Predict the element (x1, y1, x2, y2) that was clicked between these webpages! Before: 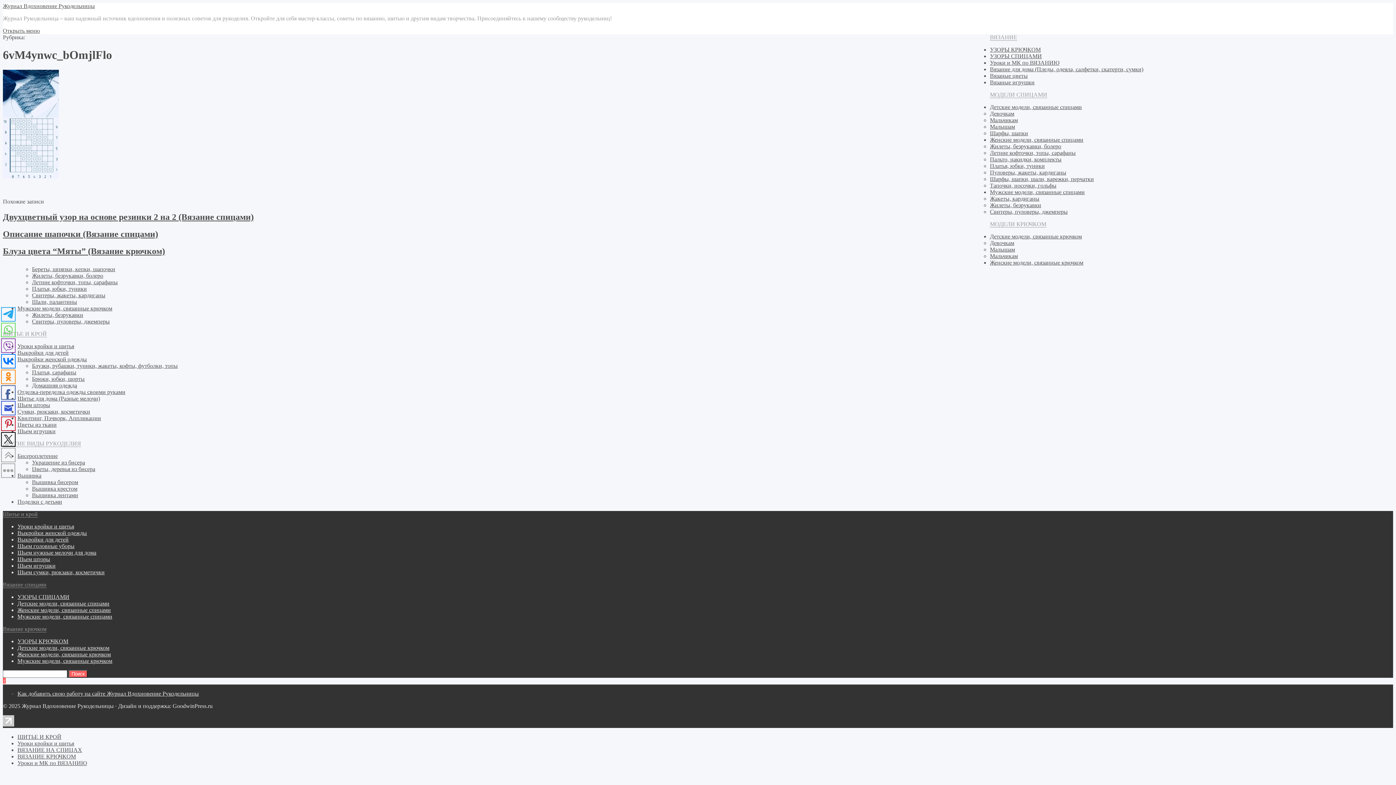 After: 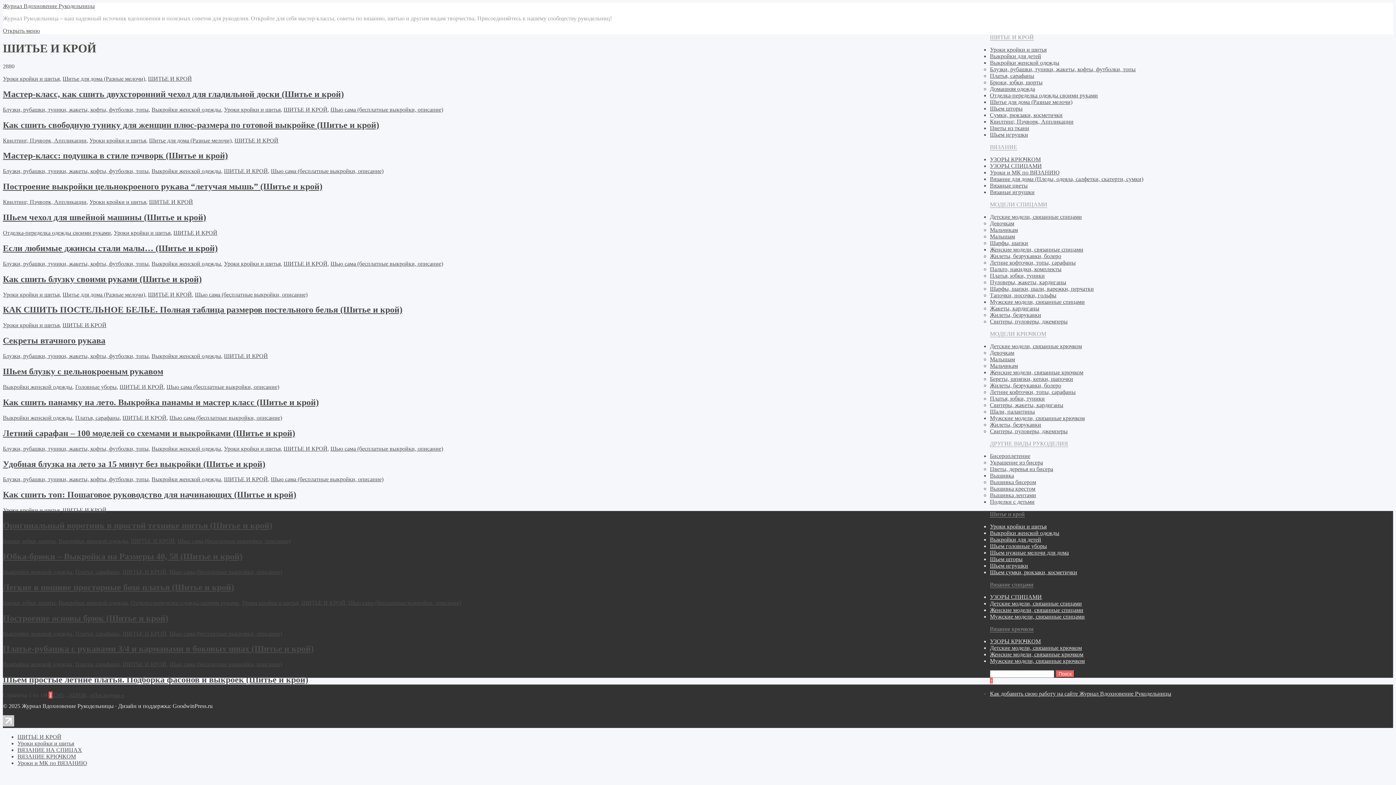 Action: bbox: (17, 734, 61, 740) label: ШИТЬЕ И КРОЙ